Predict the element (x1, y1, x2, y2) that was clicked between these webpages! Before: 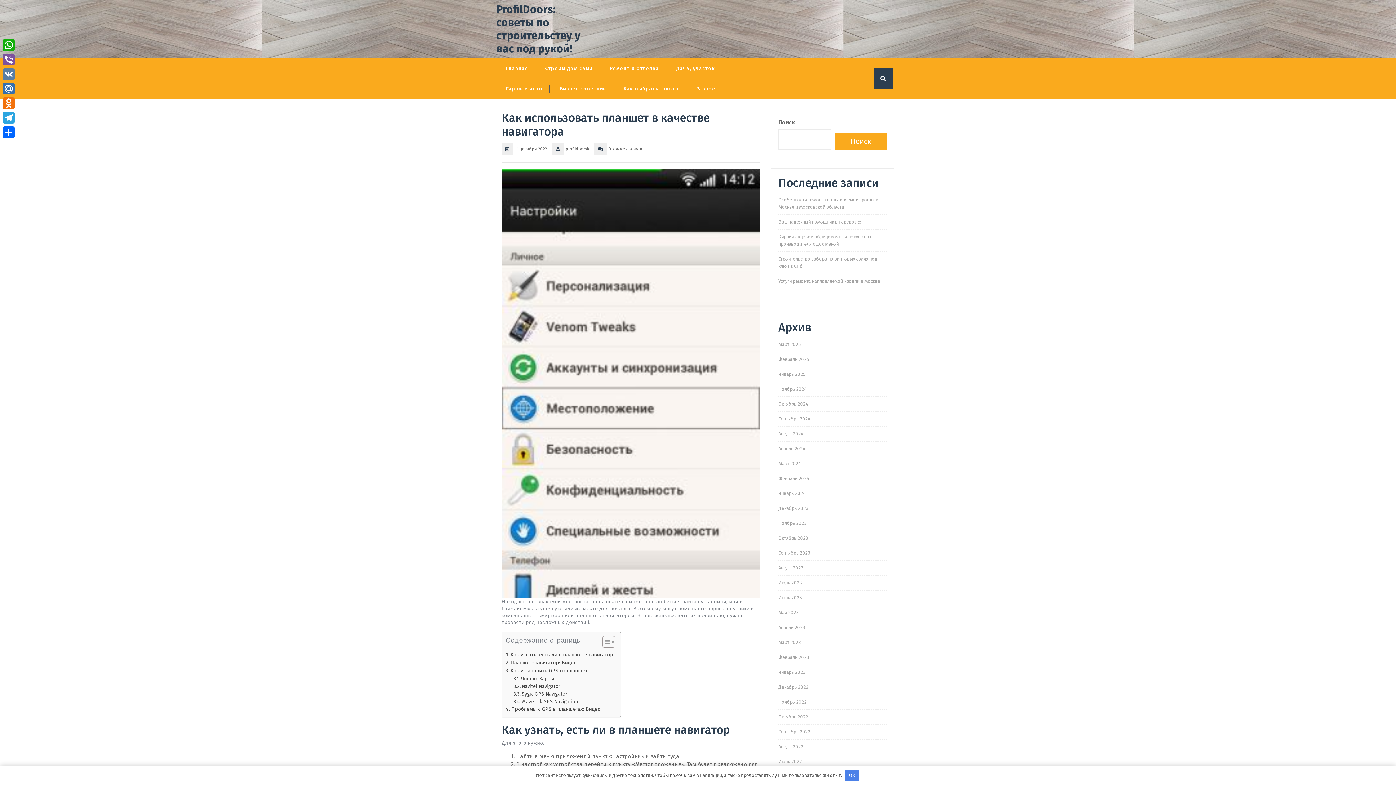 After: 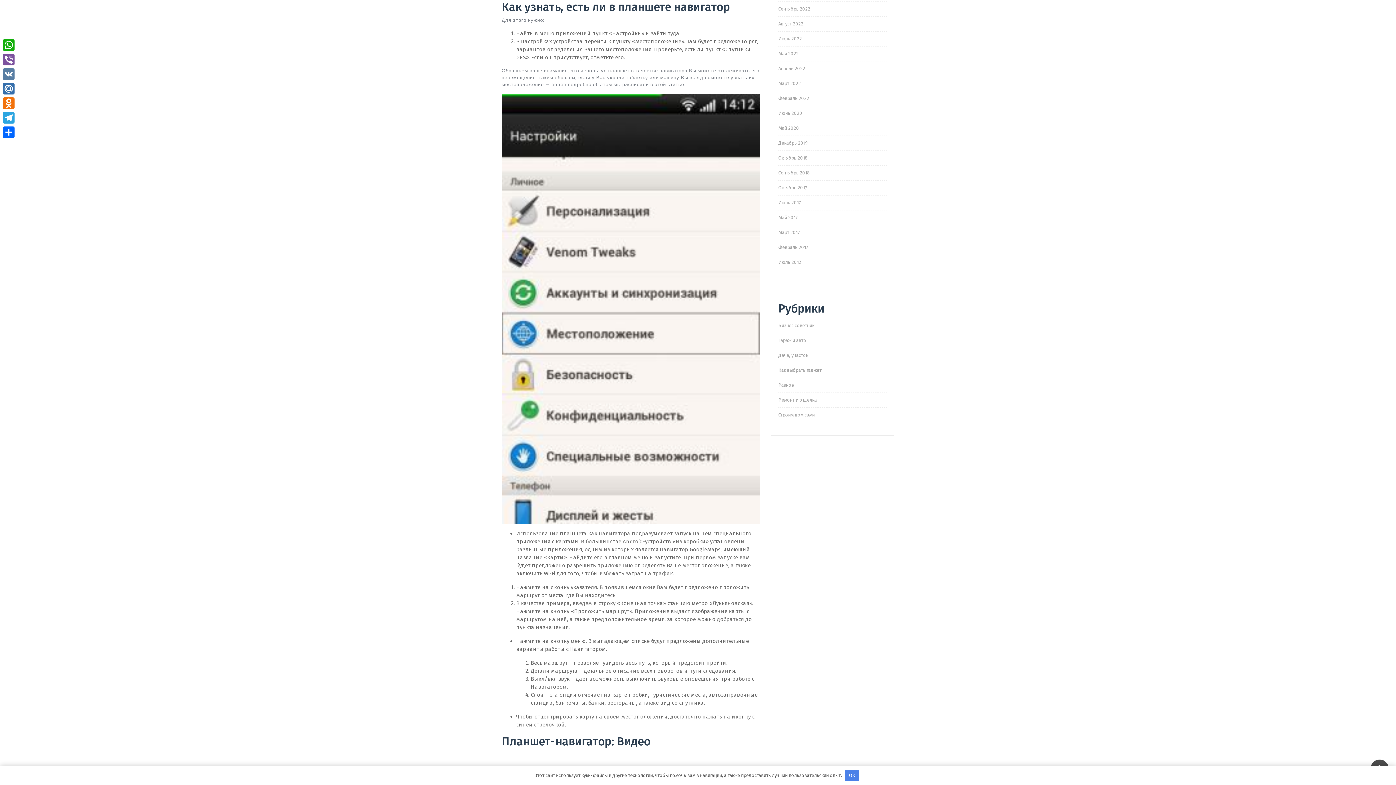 Action: label: Как узнать, есть ли в планшете навигатор bbox: (505, 651, 613, 659)